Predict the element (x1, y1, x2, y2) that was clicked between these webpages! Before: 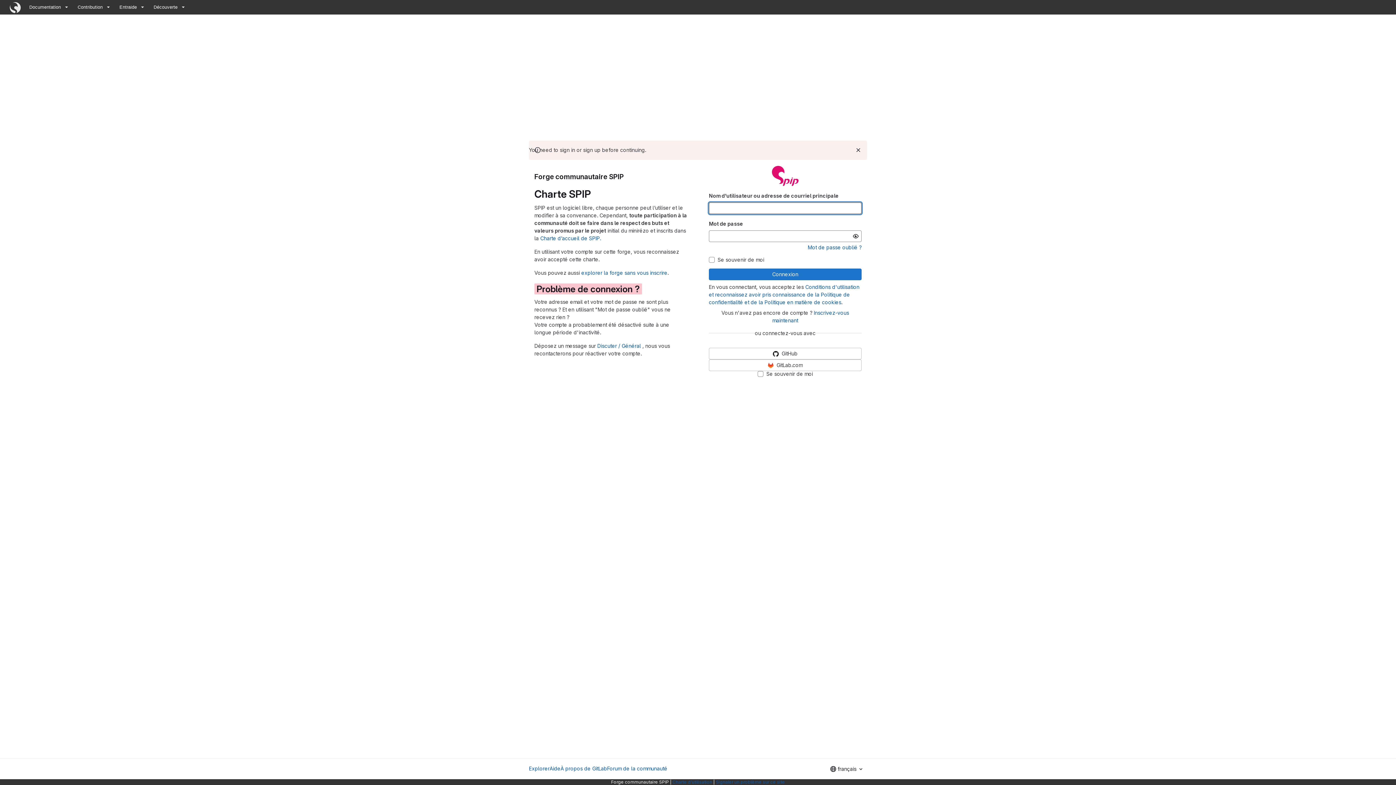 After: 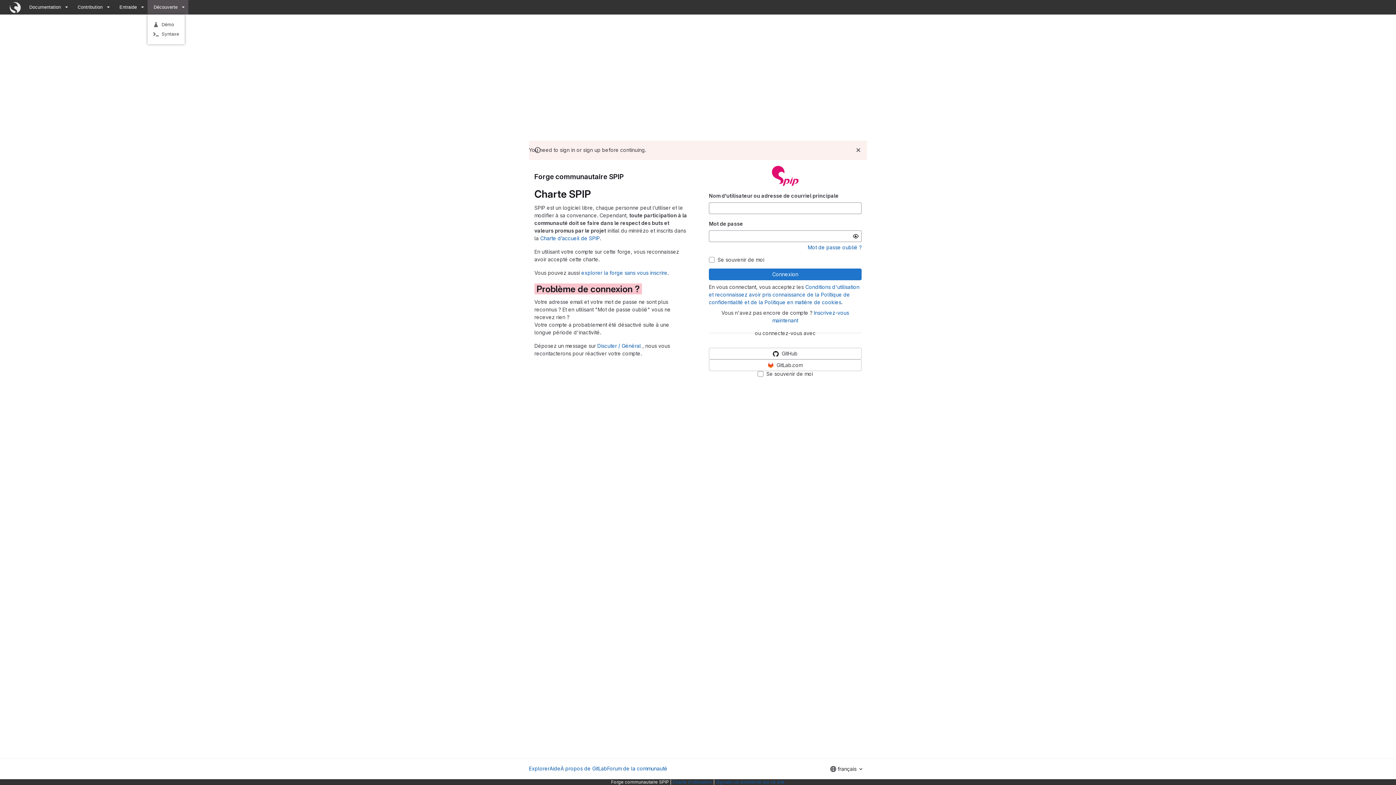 Action: label: Découverte bbox: (147, 0, 180, 14)